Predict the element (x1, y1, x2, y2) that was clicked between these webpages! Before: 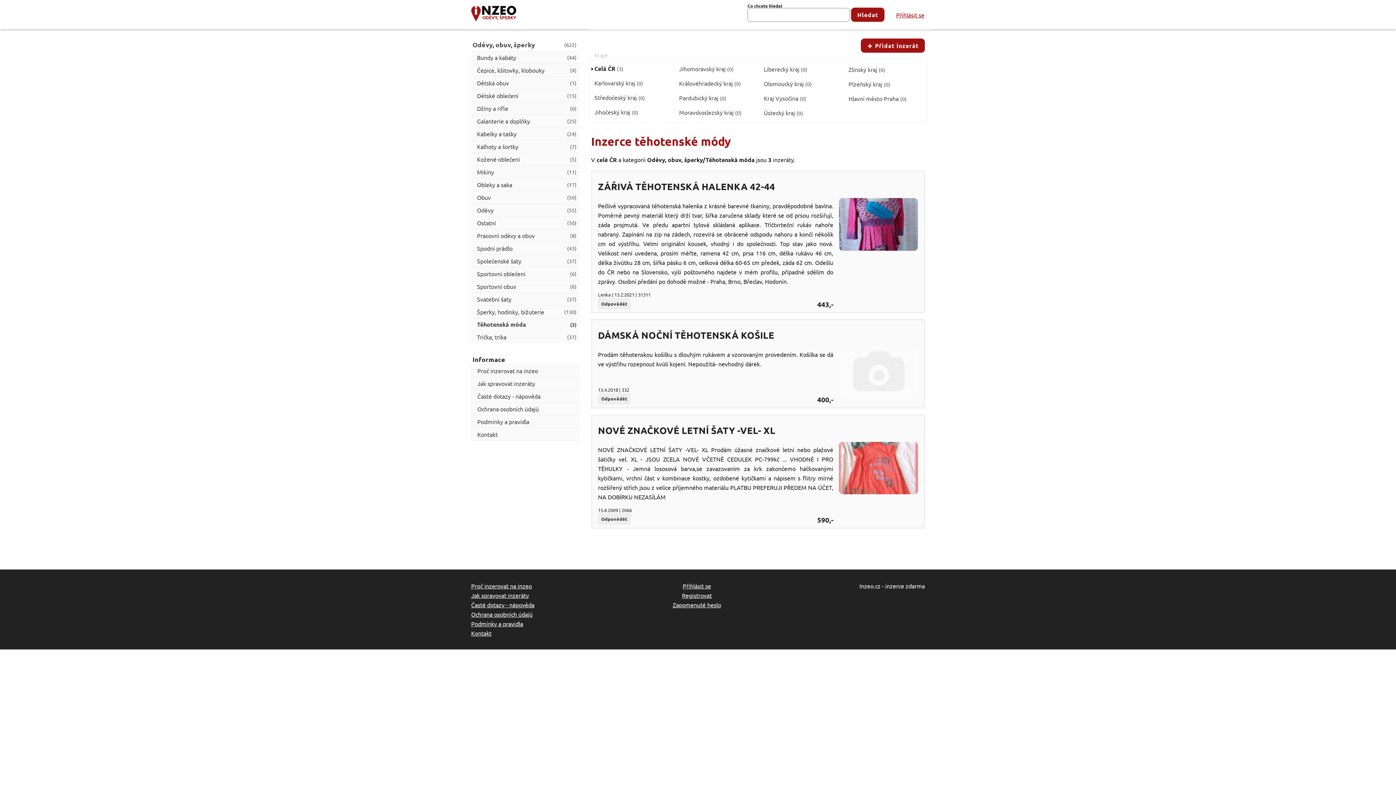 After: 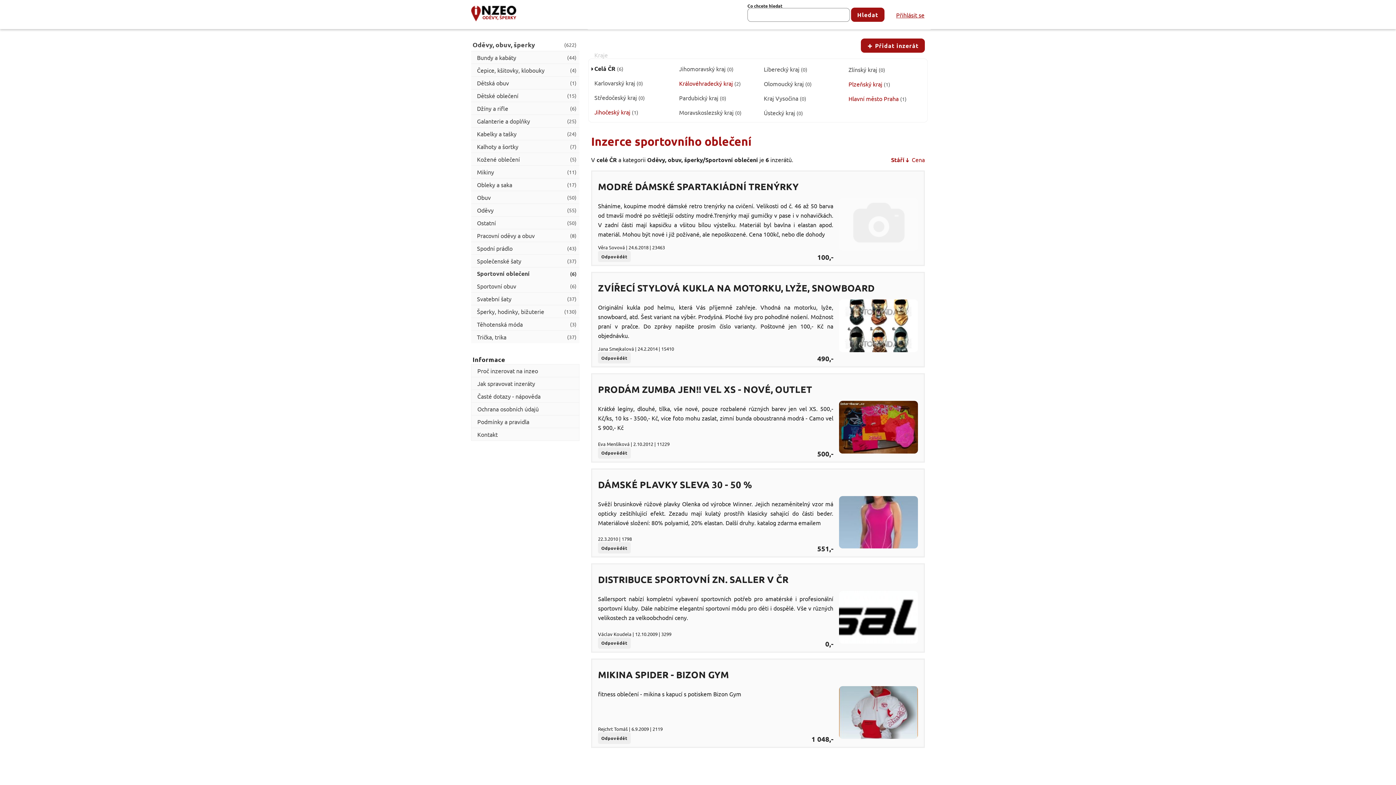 Action: bbox: (471, 267, 579, 280) label: Sportovní oblečení
(6)